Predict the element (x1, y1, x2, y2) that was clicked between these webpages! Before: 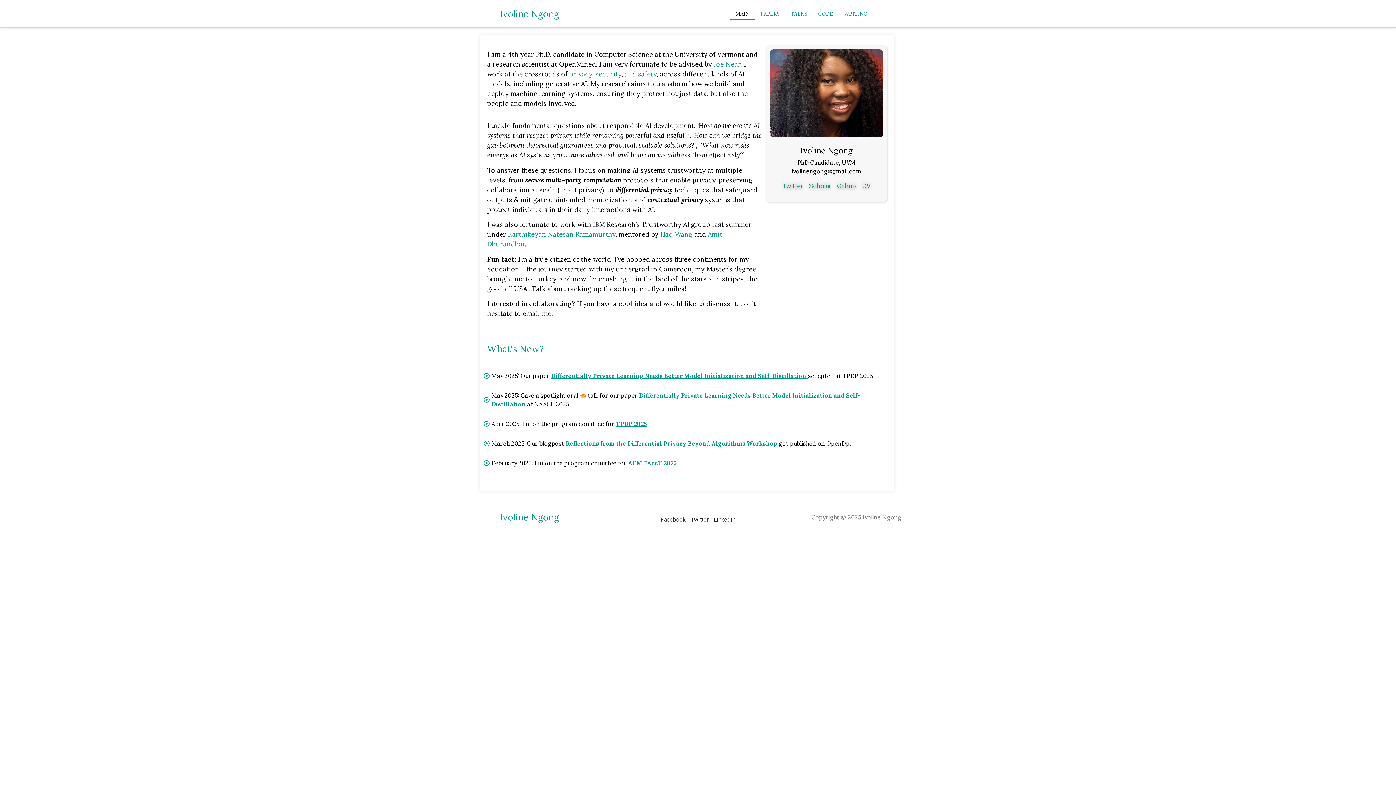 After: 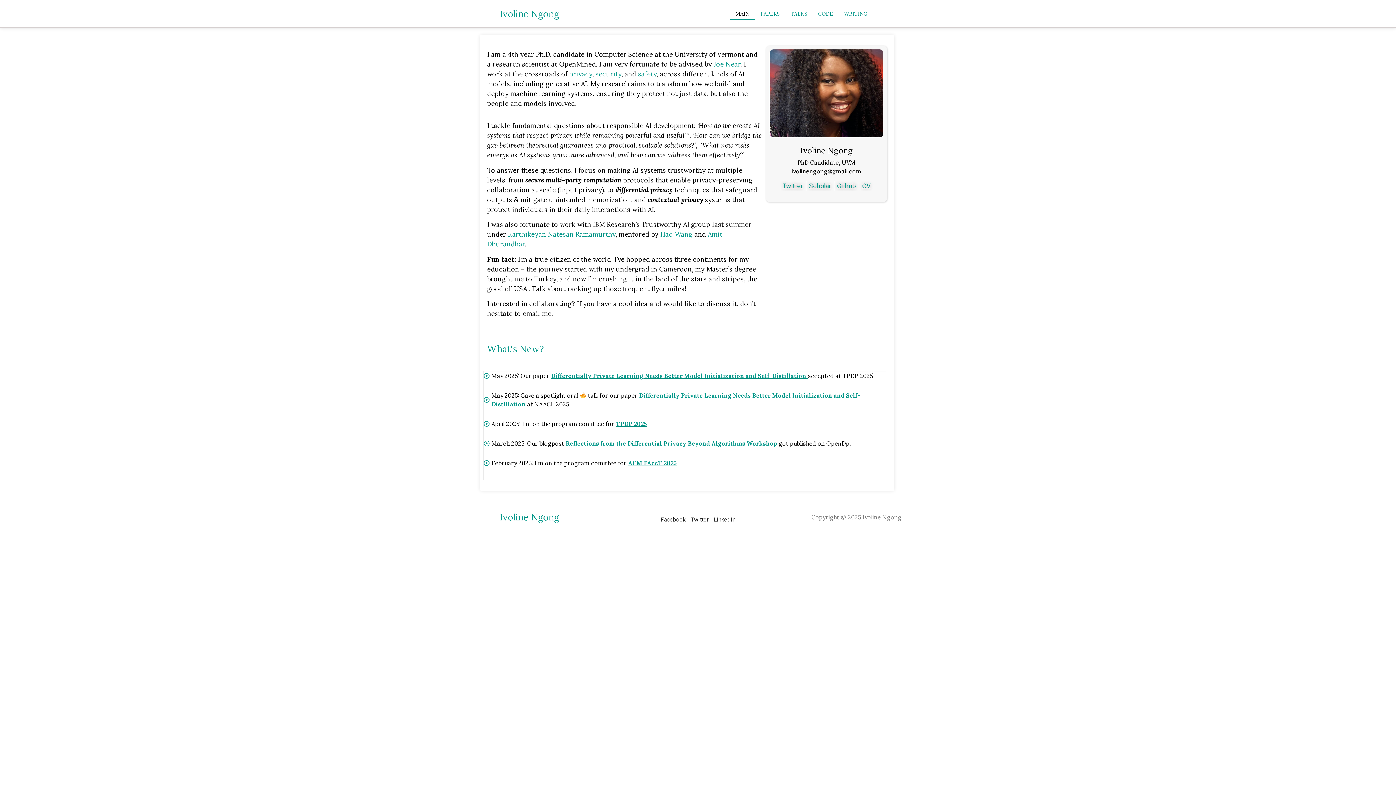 Action: bbox: (500, 513, 625, 522) label: Ivoline Ngong